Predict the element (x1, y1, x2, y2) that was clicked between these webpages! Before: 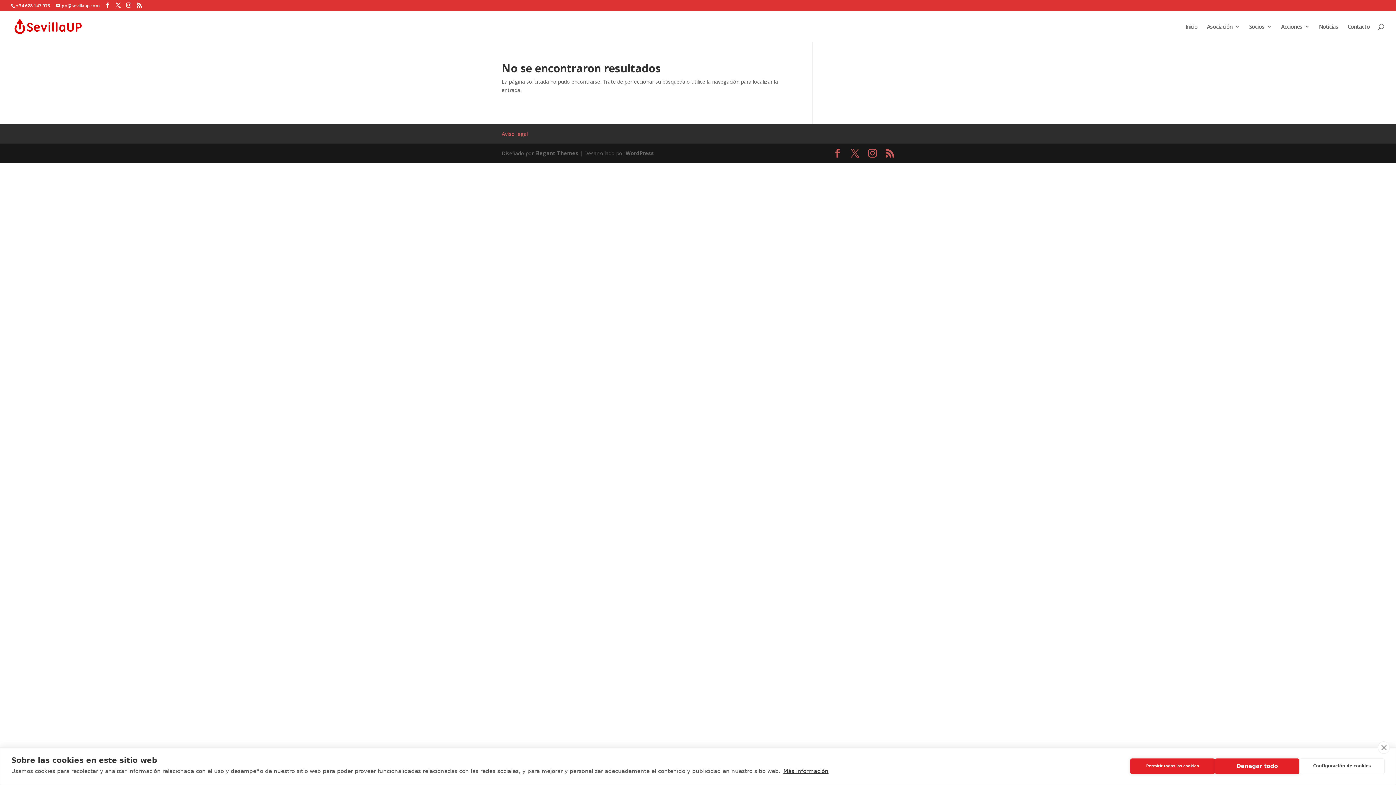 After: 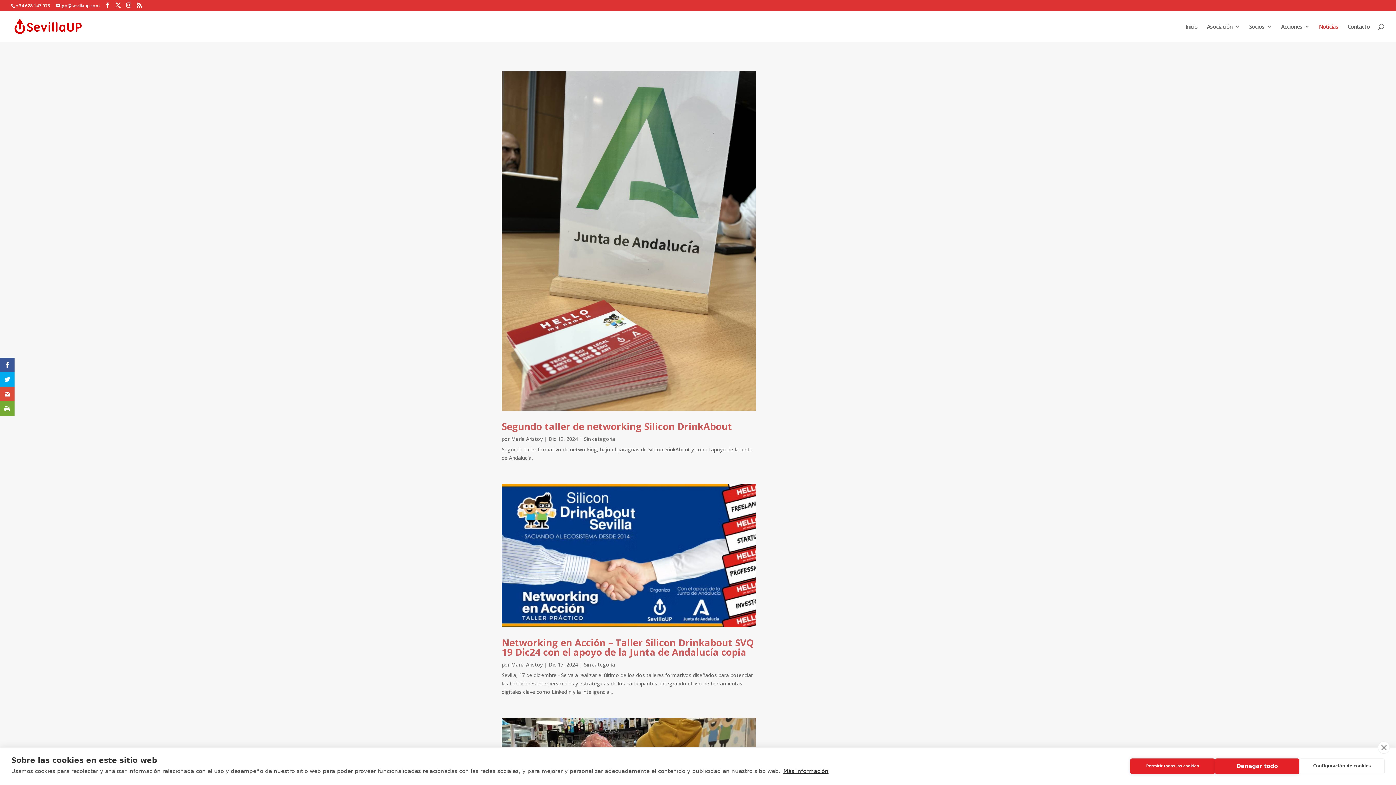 Action: label: Noticias bbox: (1319, 24, 1338, 41)